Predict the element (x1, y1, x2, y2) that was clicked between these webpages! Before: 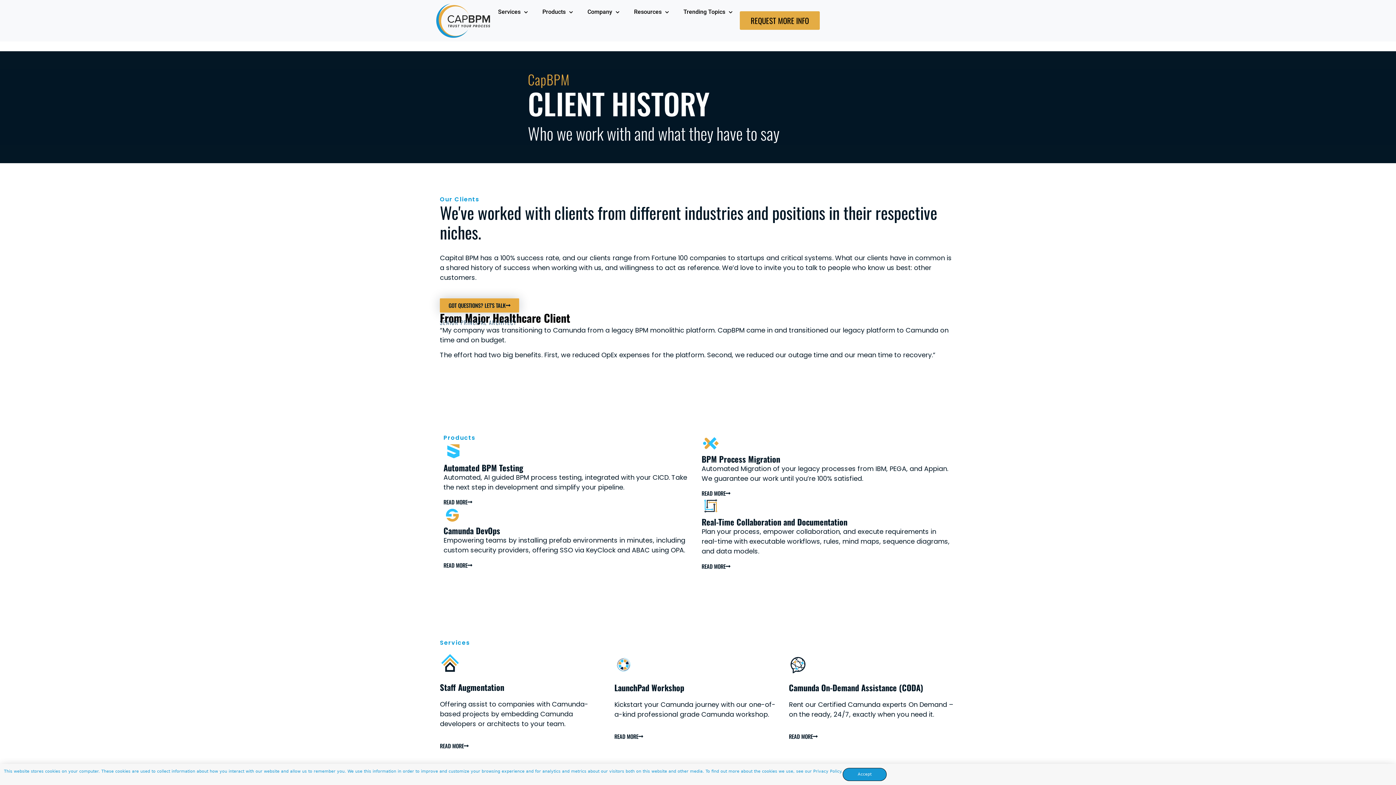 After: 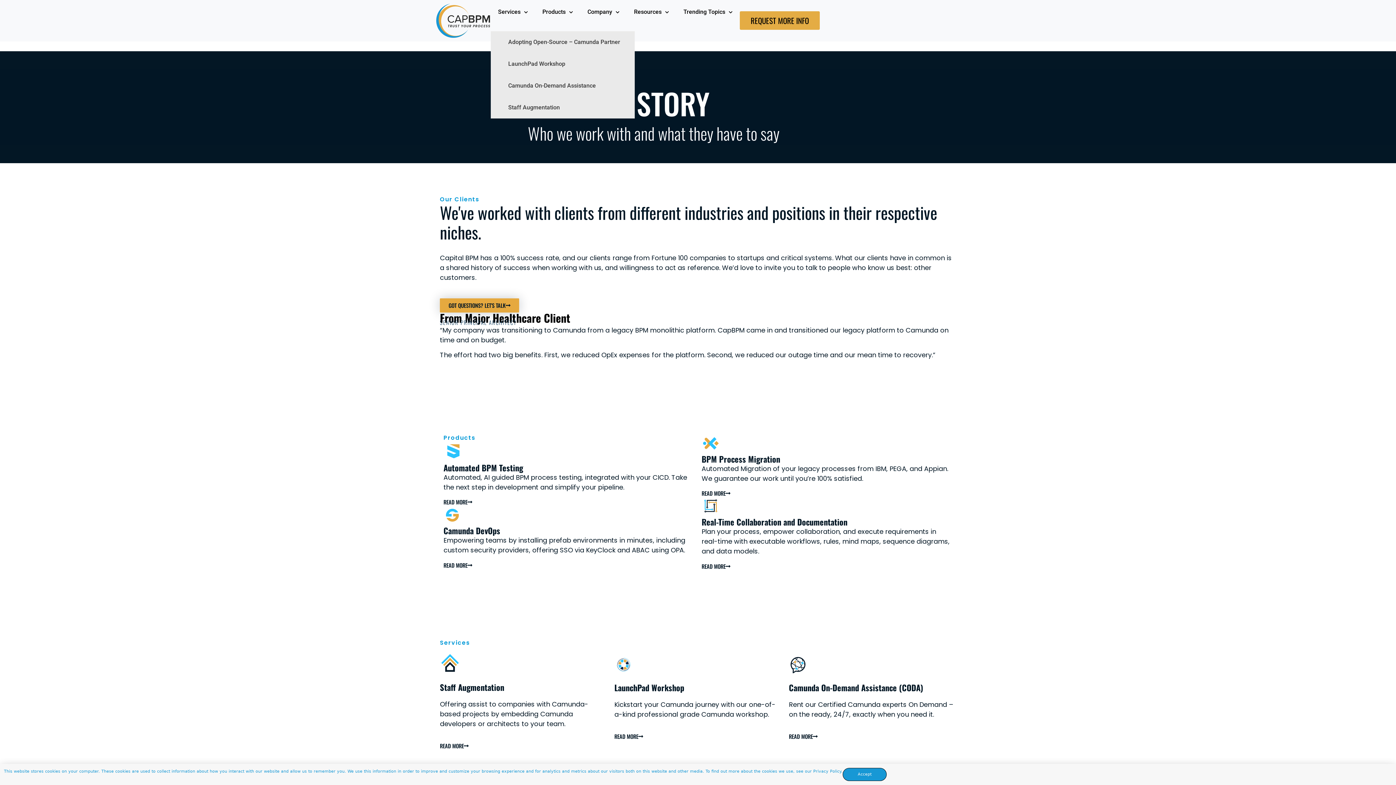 Action: label: Services bbox: (490, 3, 535, 20)